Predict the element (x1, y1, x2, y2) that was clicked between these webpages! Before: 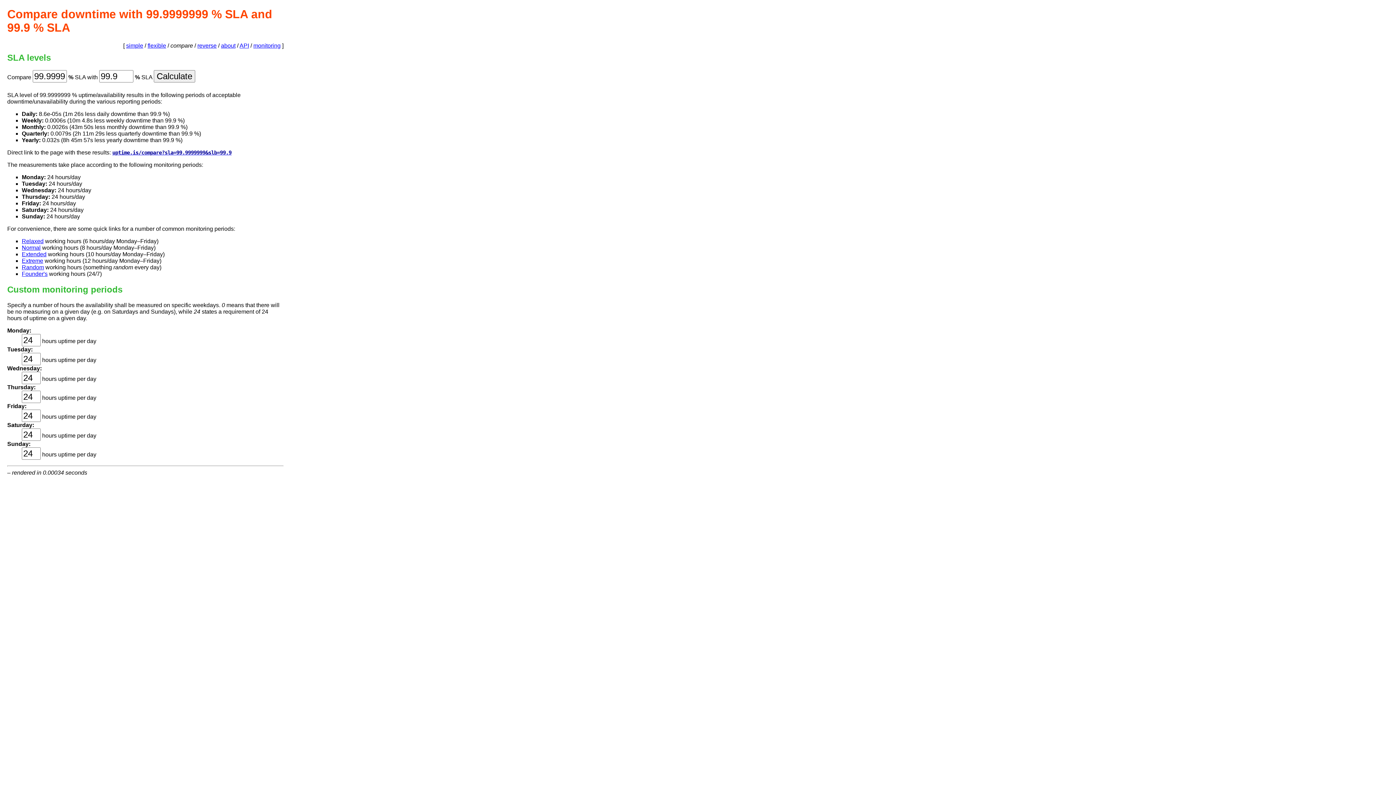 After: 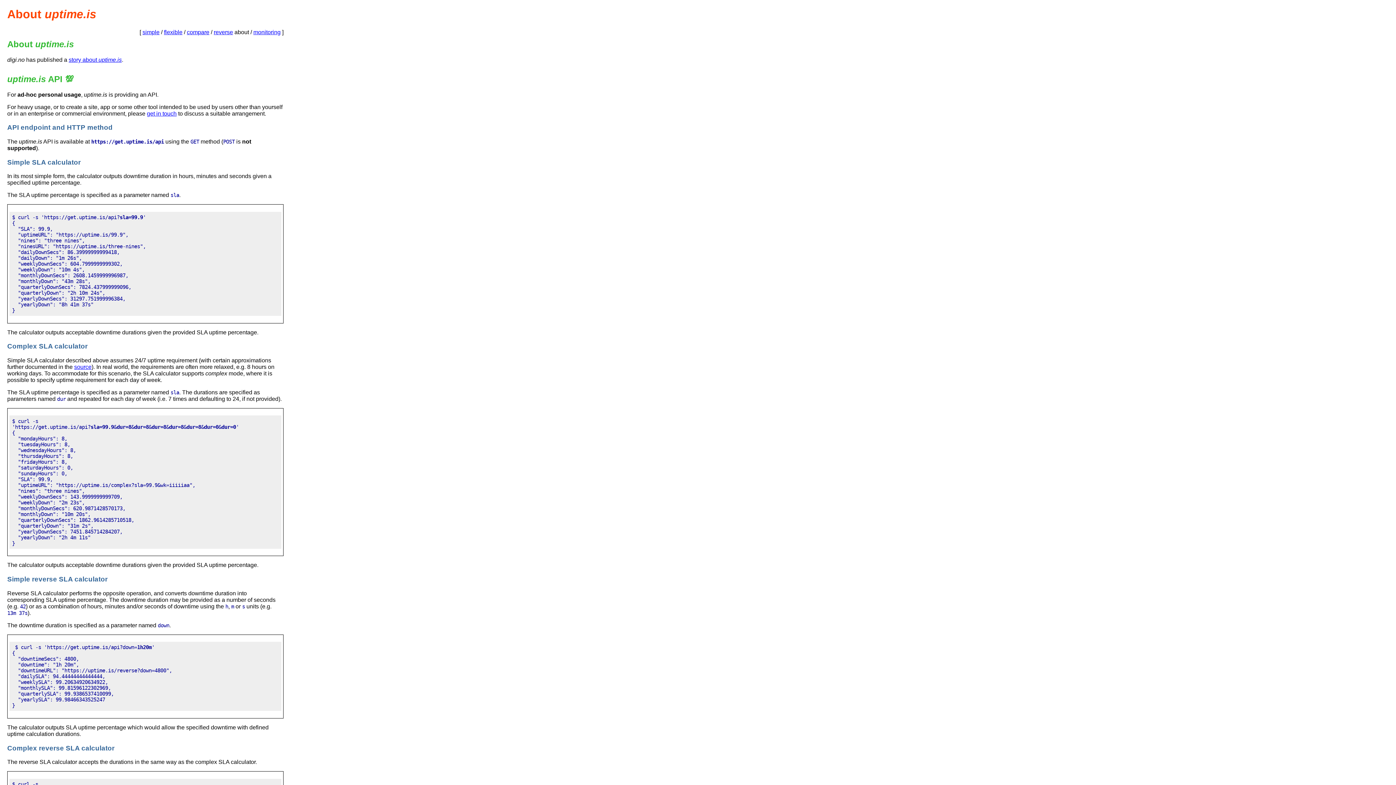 Action: bbox: (221, 42, 235, 48) label: about